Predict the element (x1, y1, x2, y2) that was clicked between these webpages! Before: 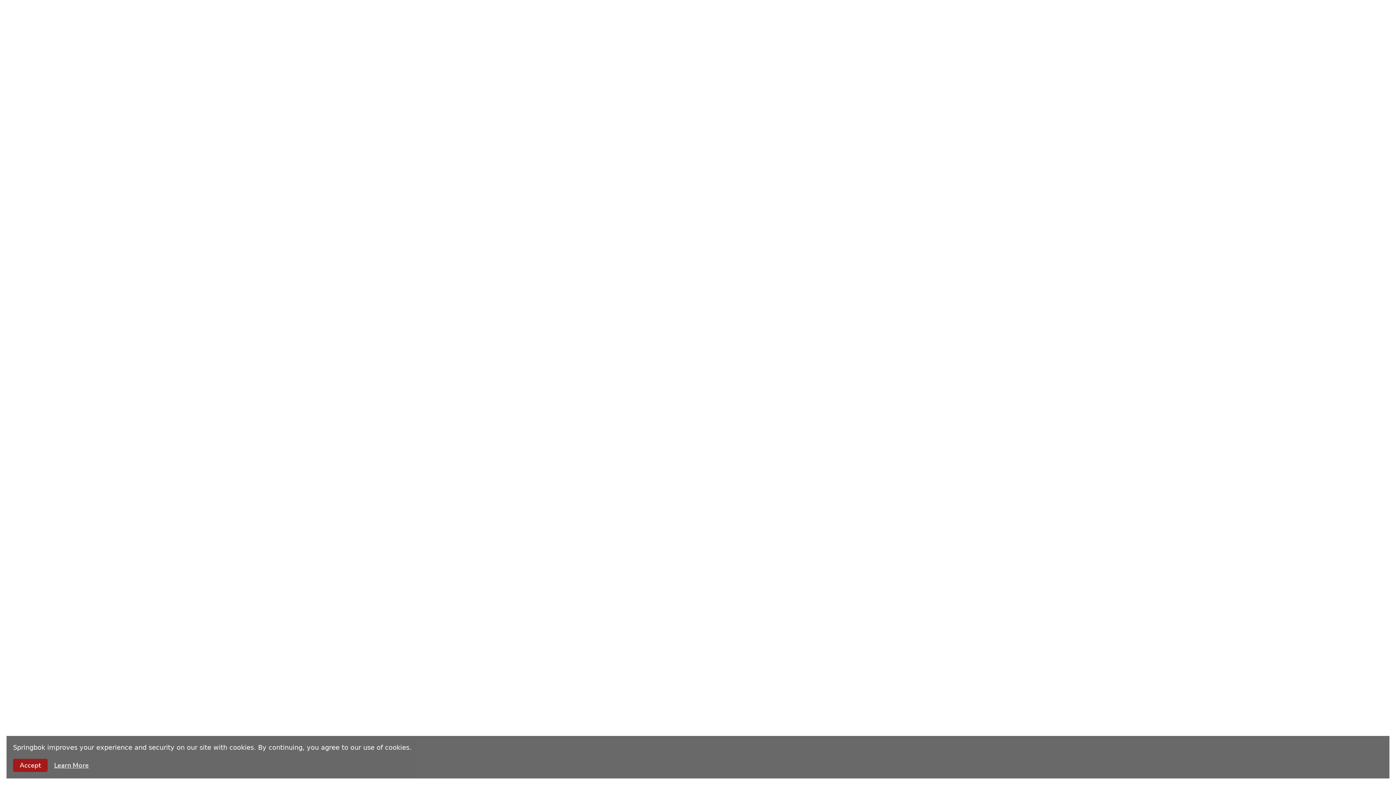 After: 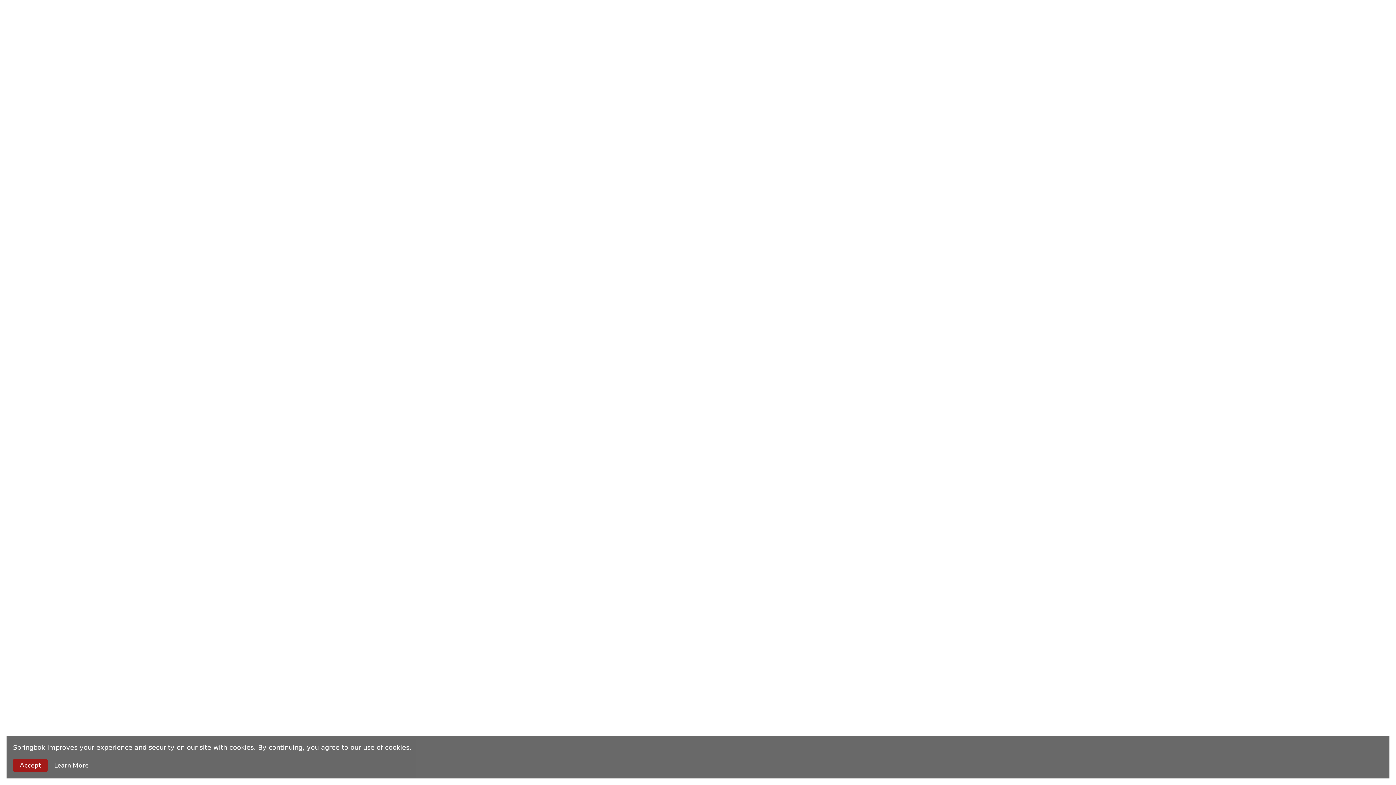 Action: label: Learn More bbox: (54, 761, 88, 770)